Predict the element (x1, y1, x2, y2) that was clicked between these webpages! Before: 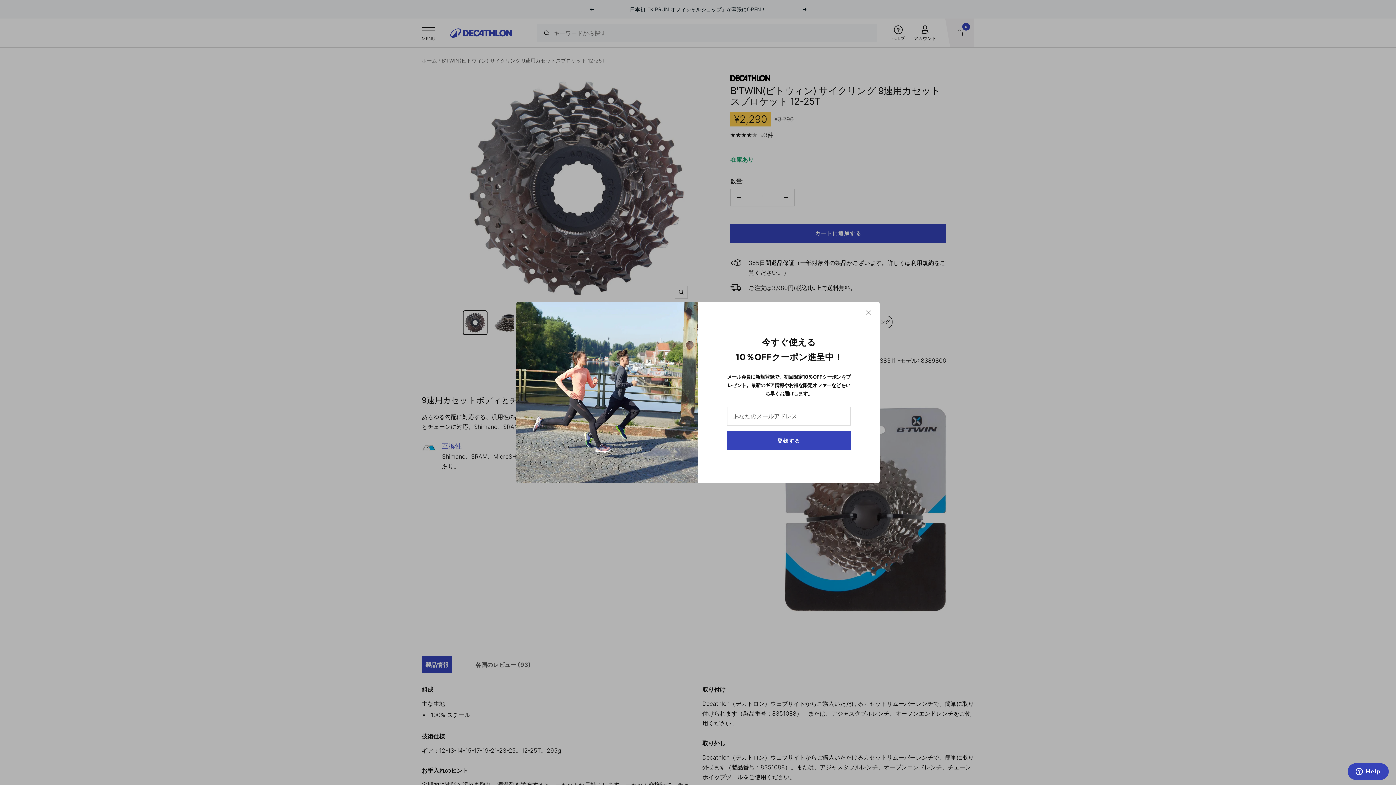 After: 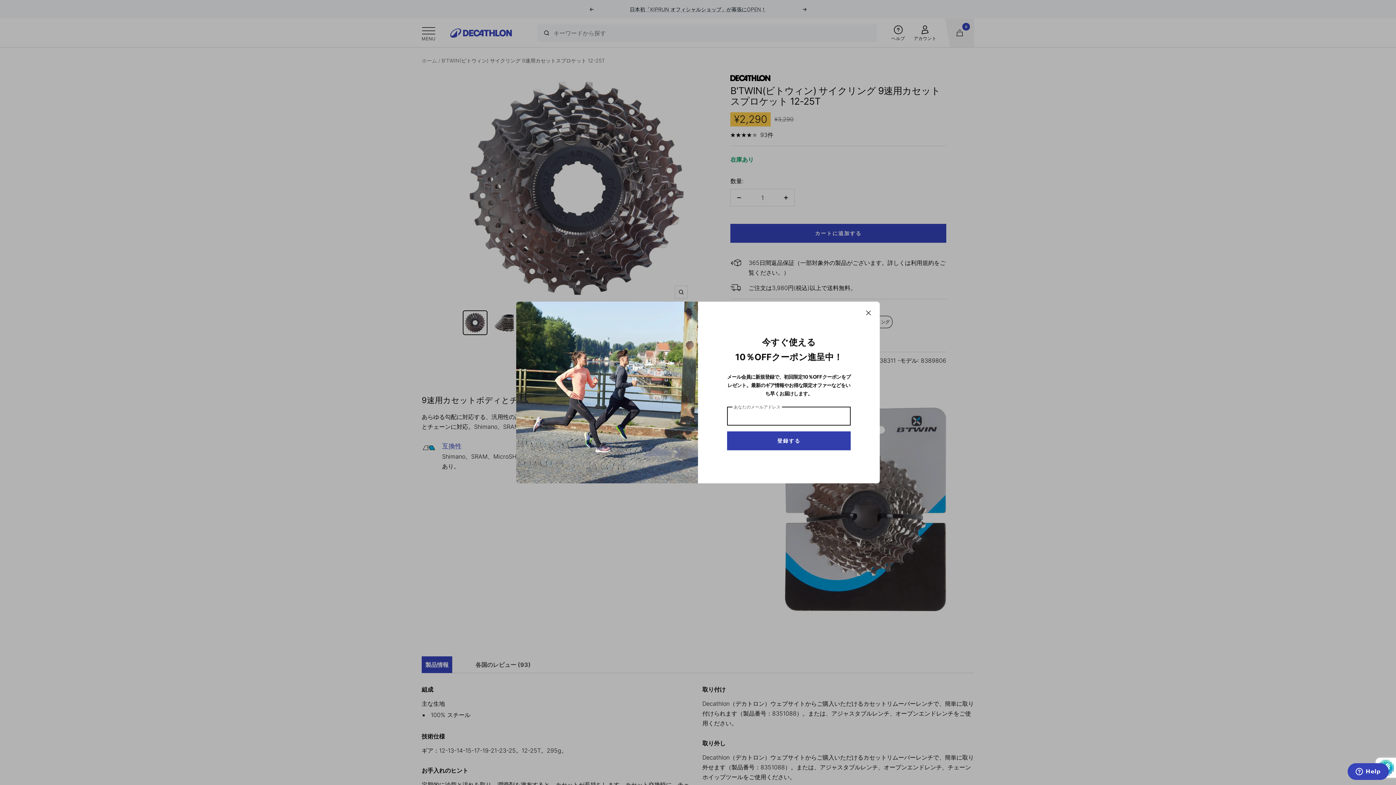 Action: label: 登録する bbox: (727, 431, 850, 450)